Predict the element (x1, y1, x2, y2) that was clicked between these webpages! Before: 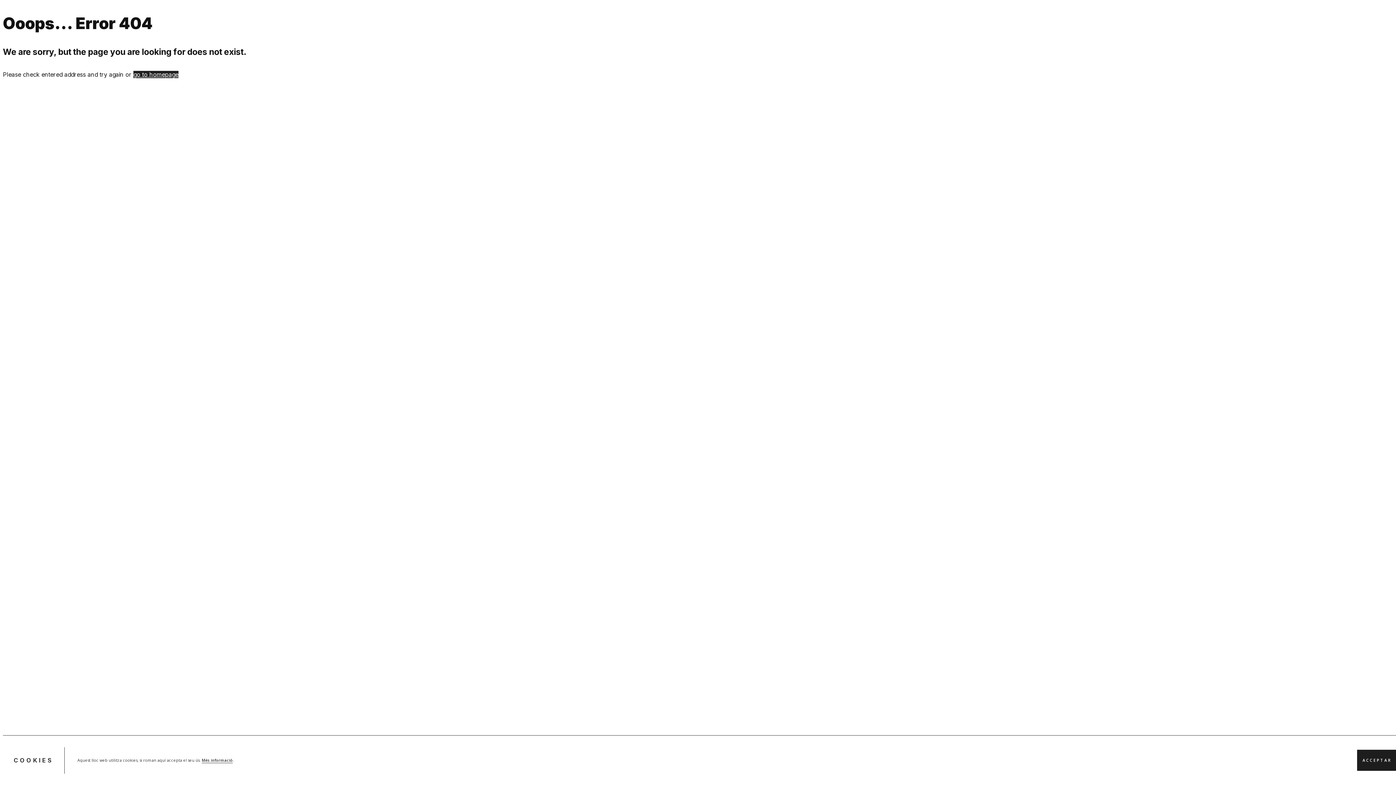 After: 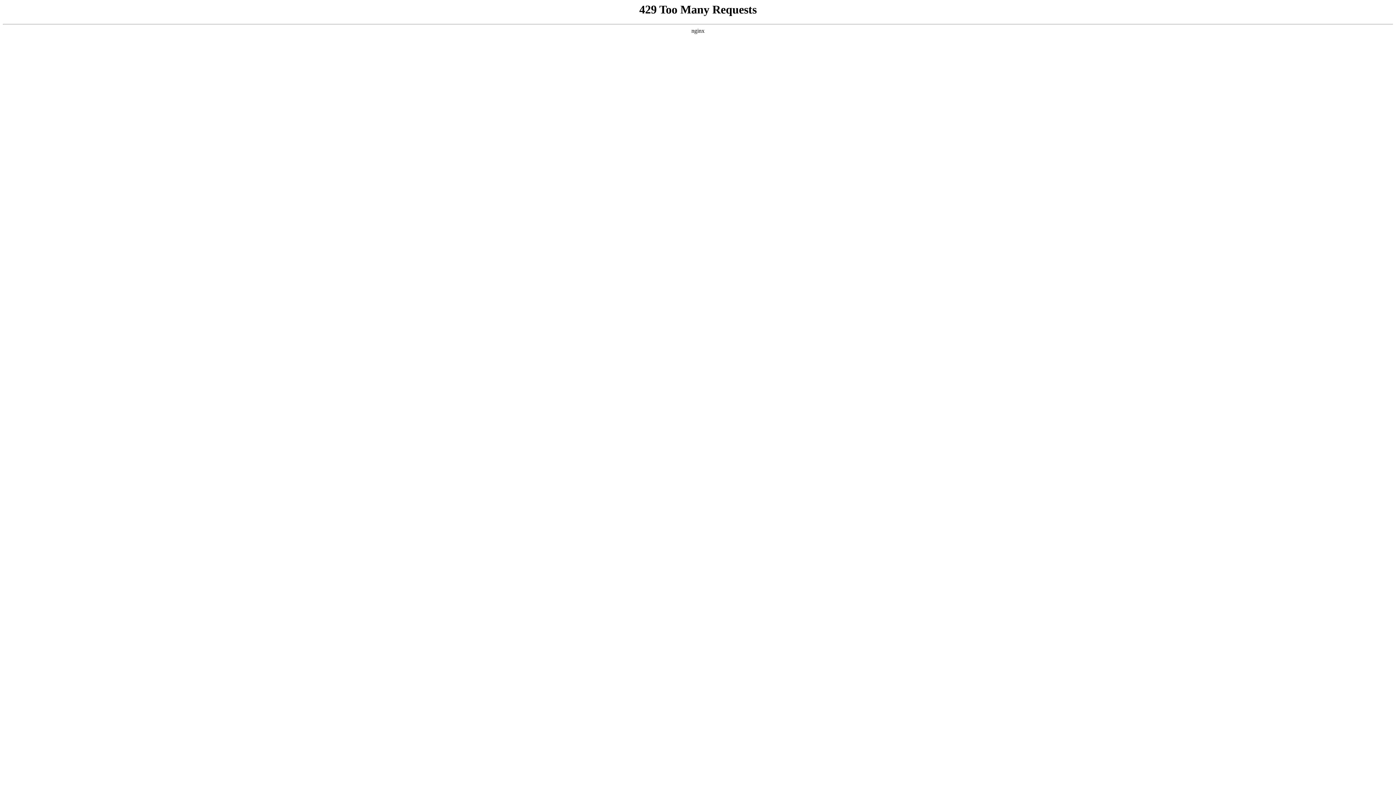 Action: label: Més informació bbox: (201, 758, 232, 763)